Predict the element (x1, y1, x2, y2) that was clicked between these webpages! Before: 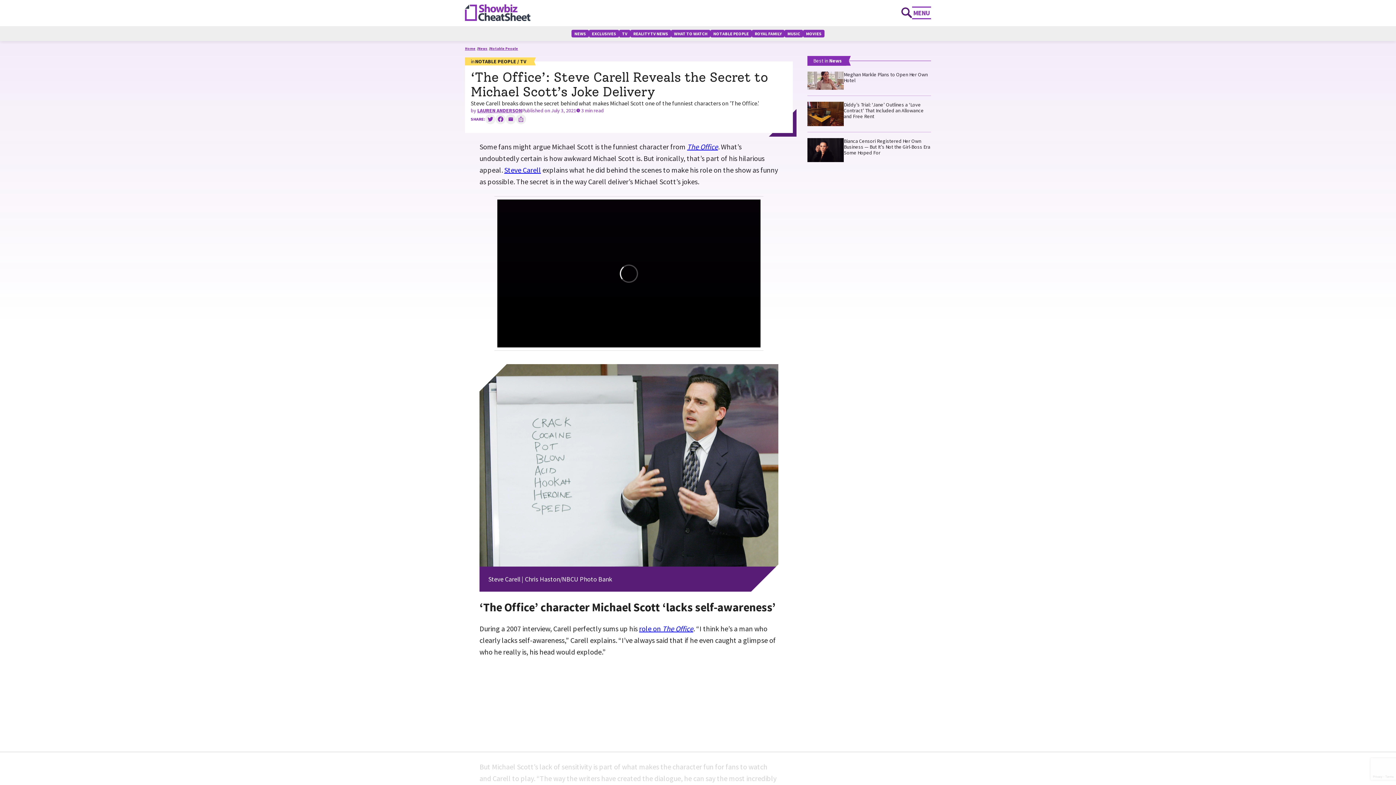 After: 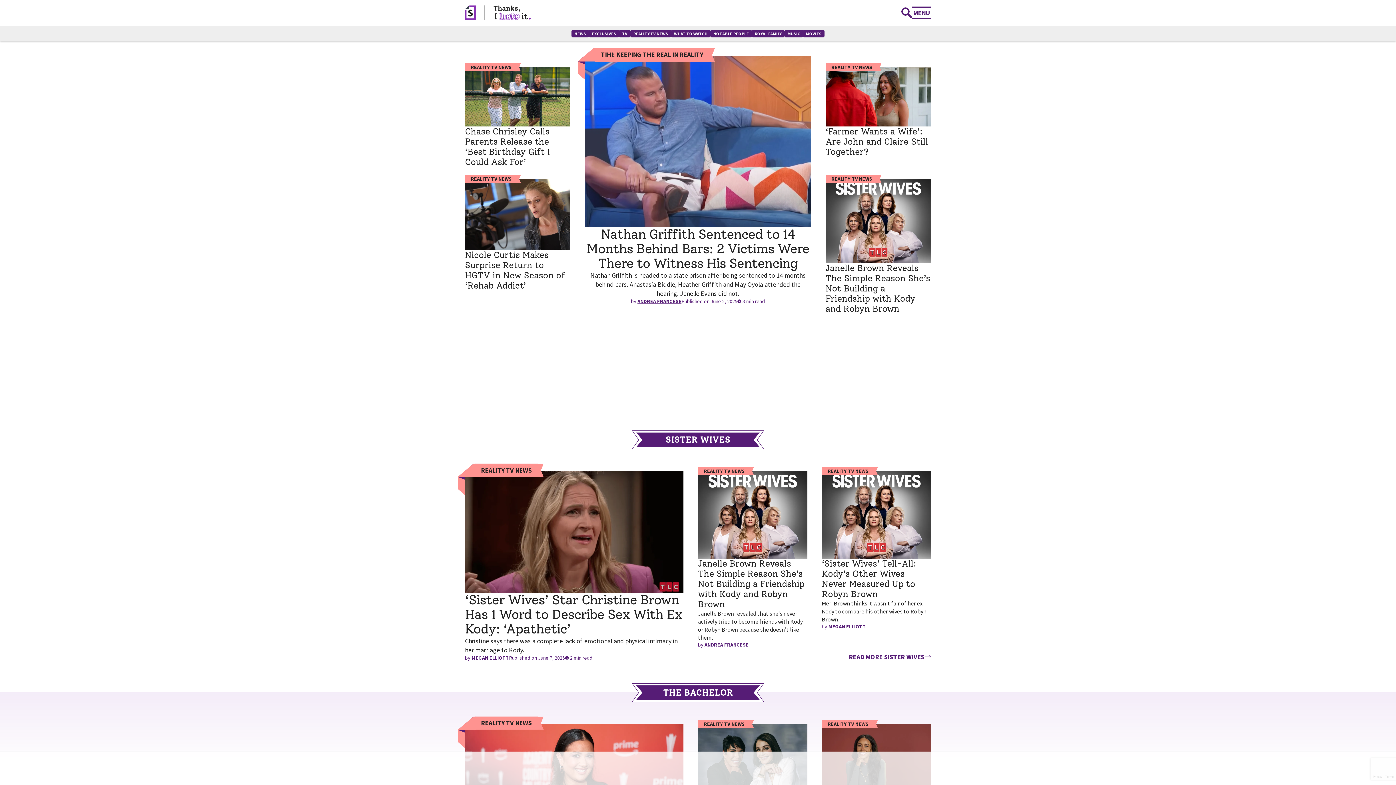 Action: label: REALITY TV NEWS bbox: (630, 29, 671, 37)